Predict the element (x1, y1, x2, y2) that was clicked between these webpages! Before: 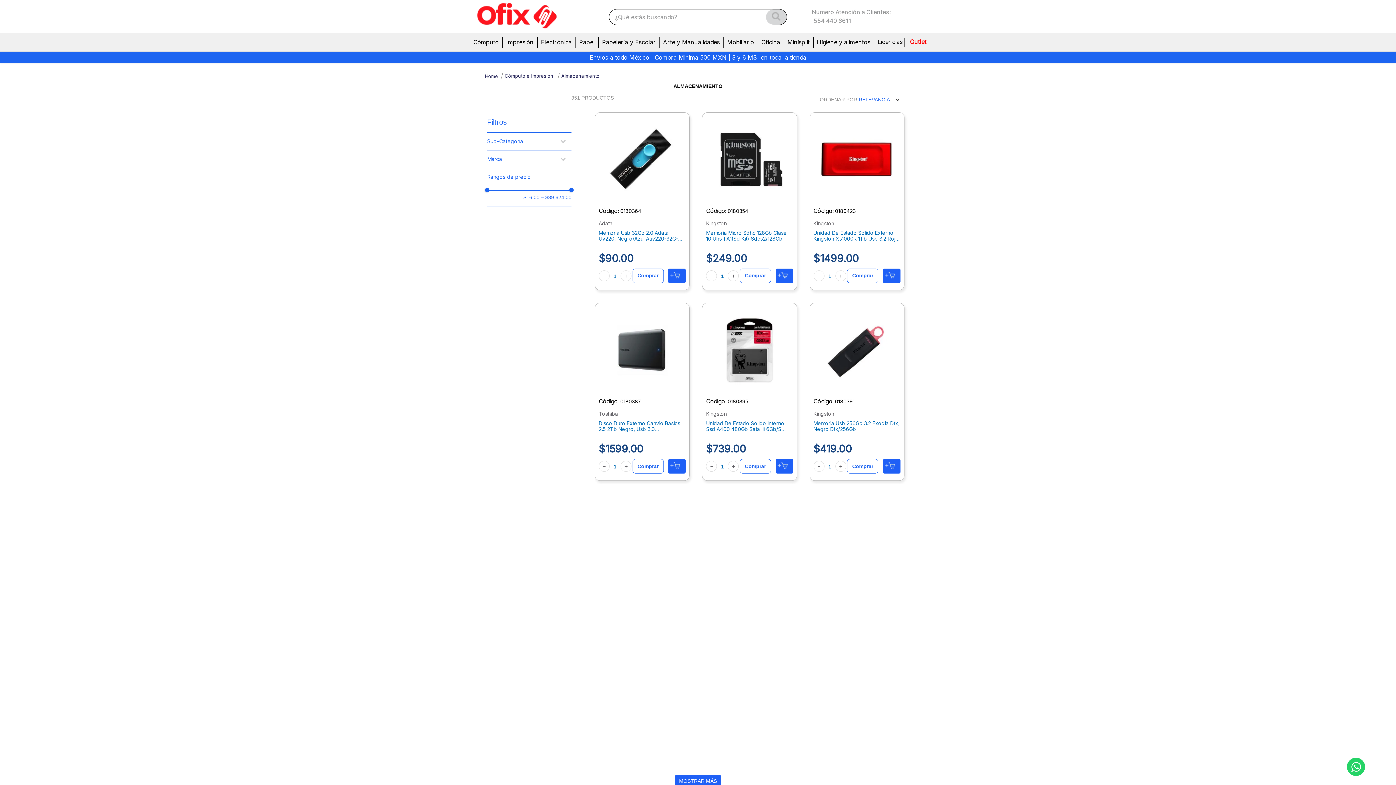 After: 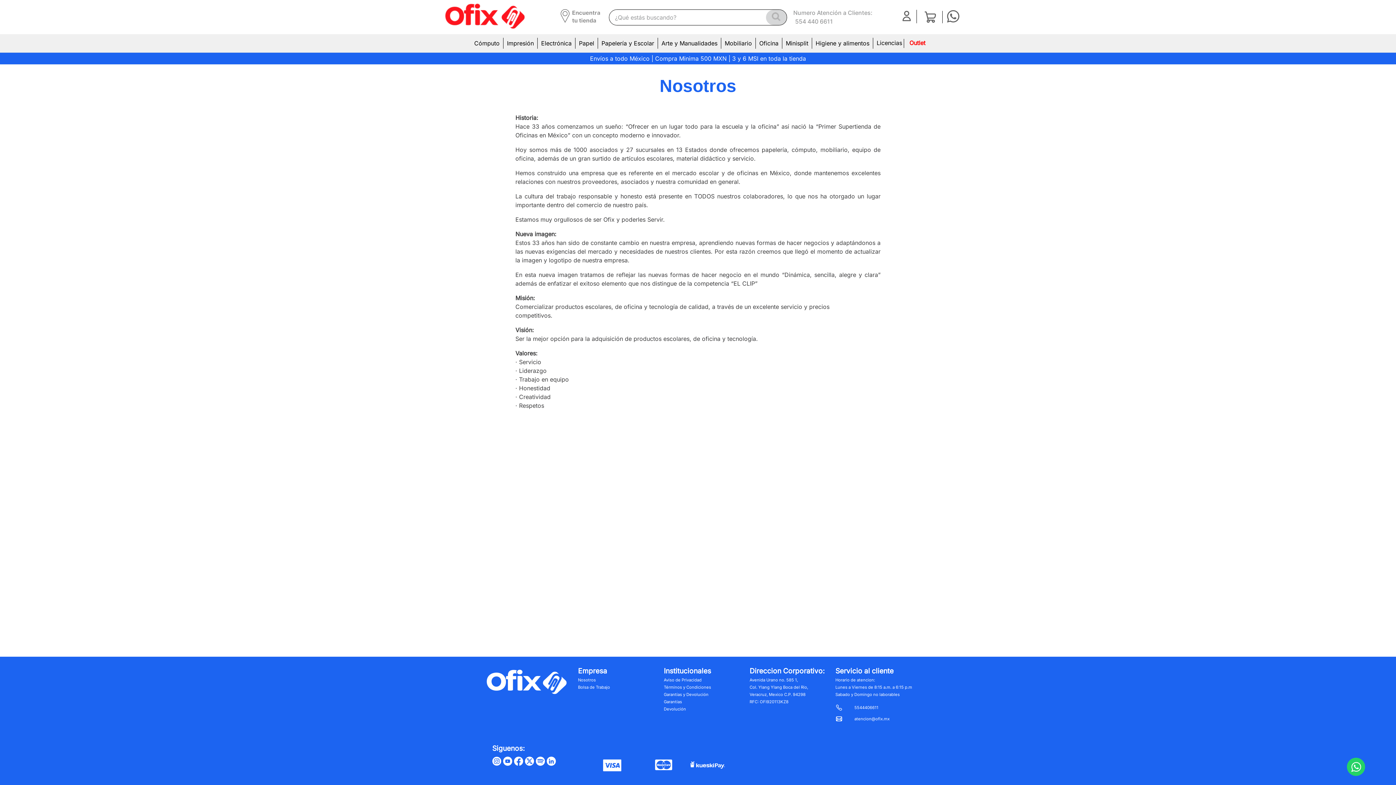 Action: bbox: (578, 678, 646, 682) label: Nosotros